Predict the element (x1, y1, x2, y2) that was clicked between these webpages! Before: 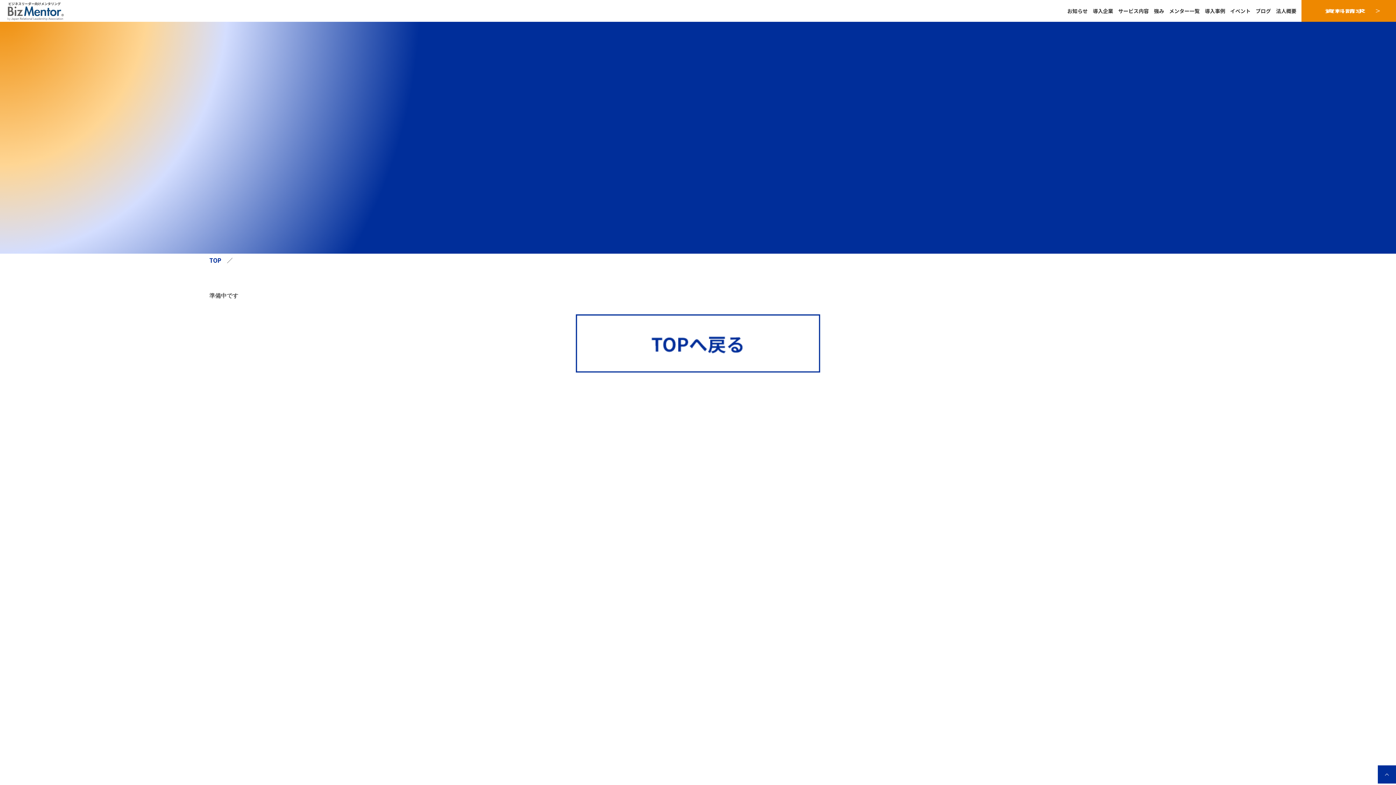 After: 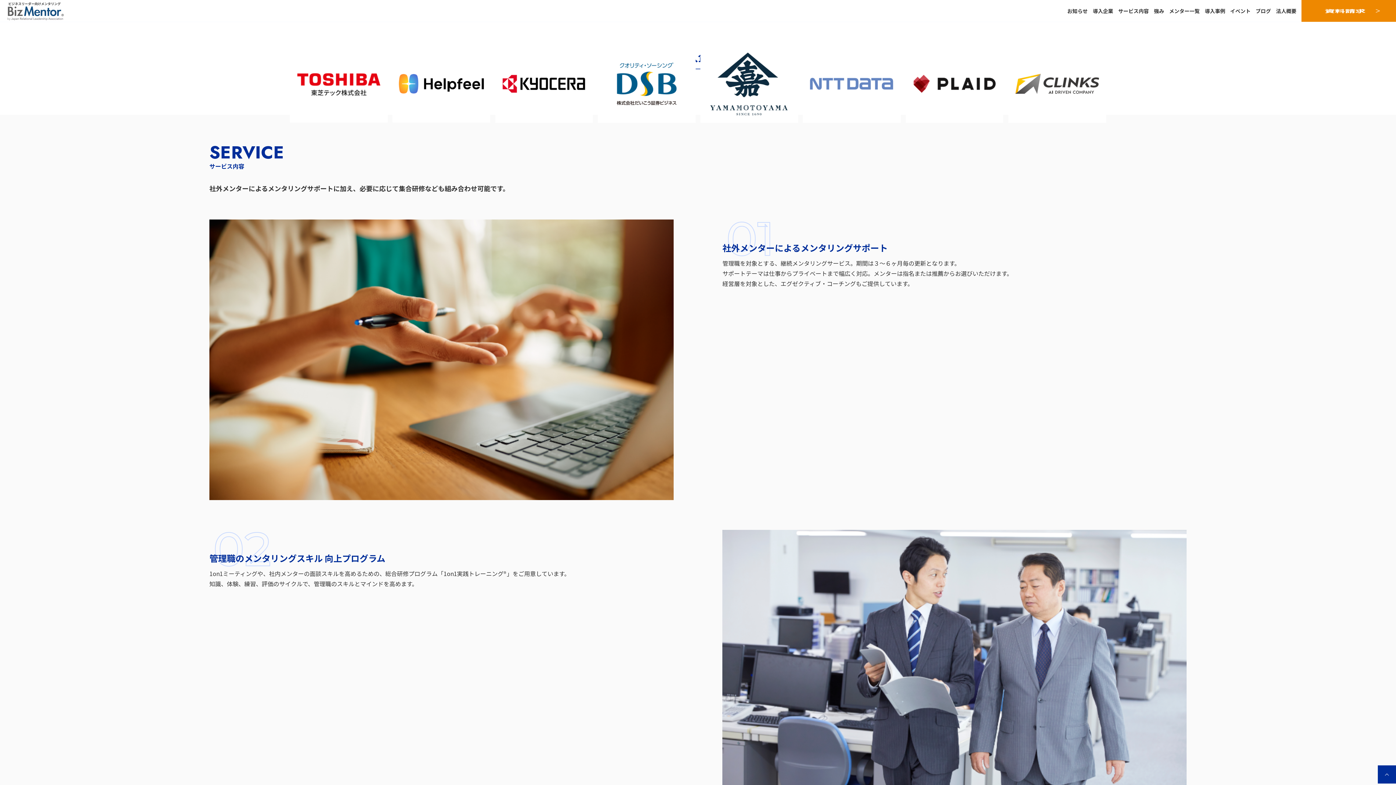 Action: label: 導入企業 bbox: (1093, 7, 1113, 14)